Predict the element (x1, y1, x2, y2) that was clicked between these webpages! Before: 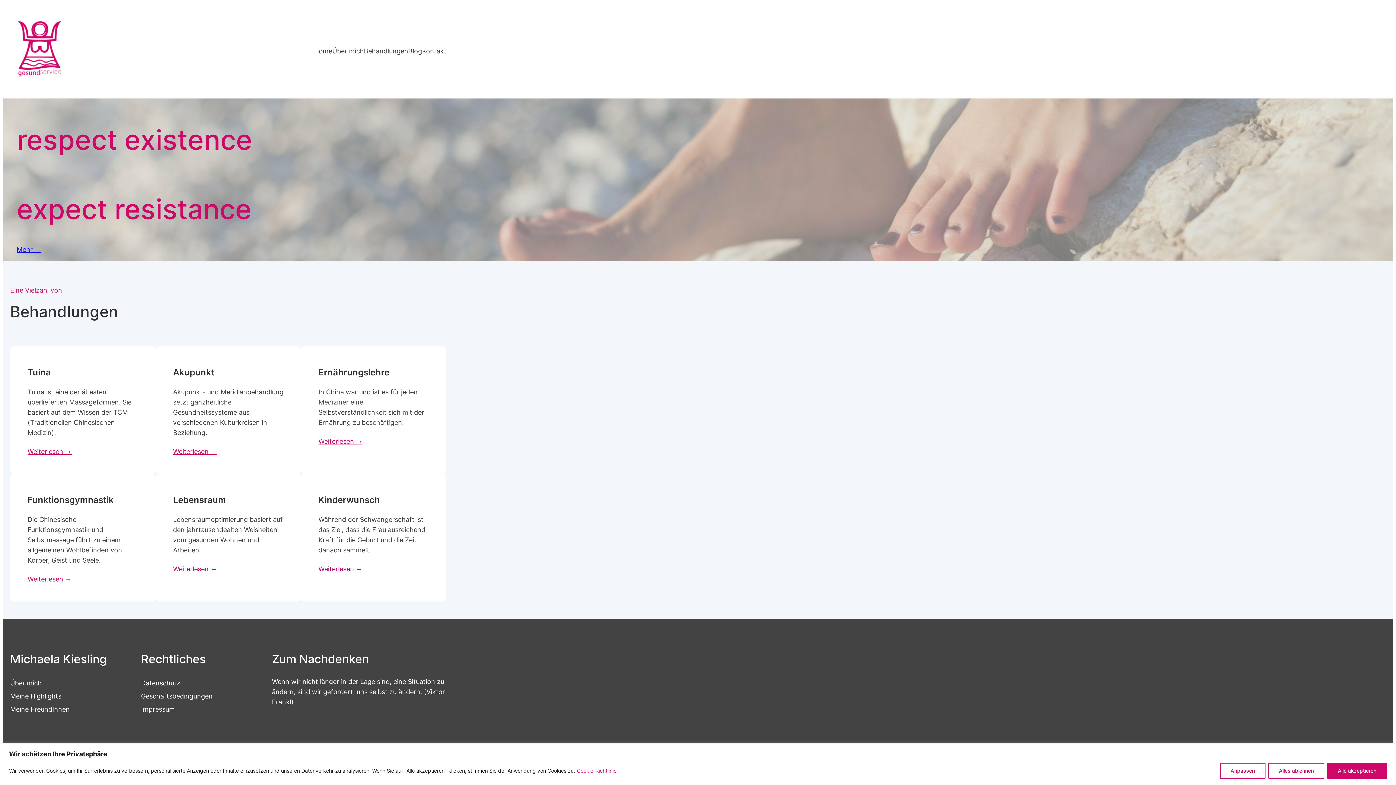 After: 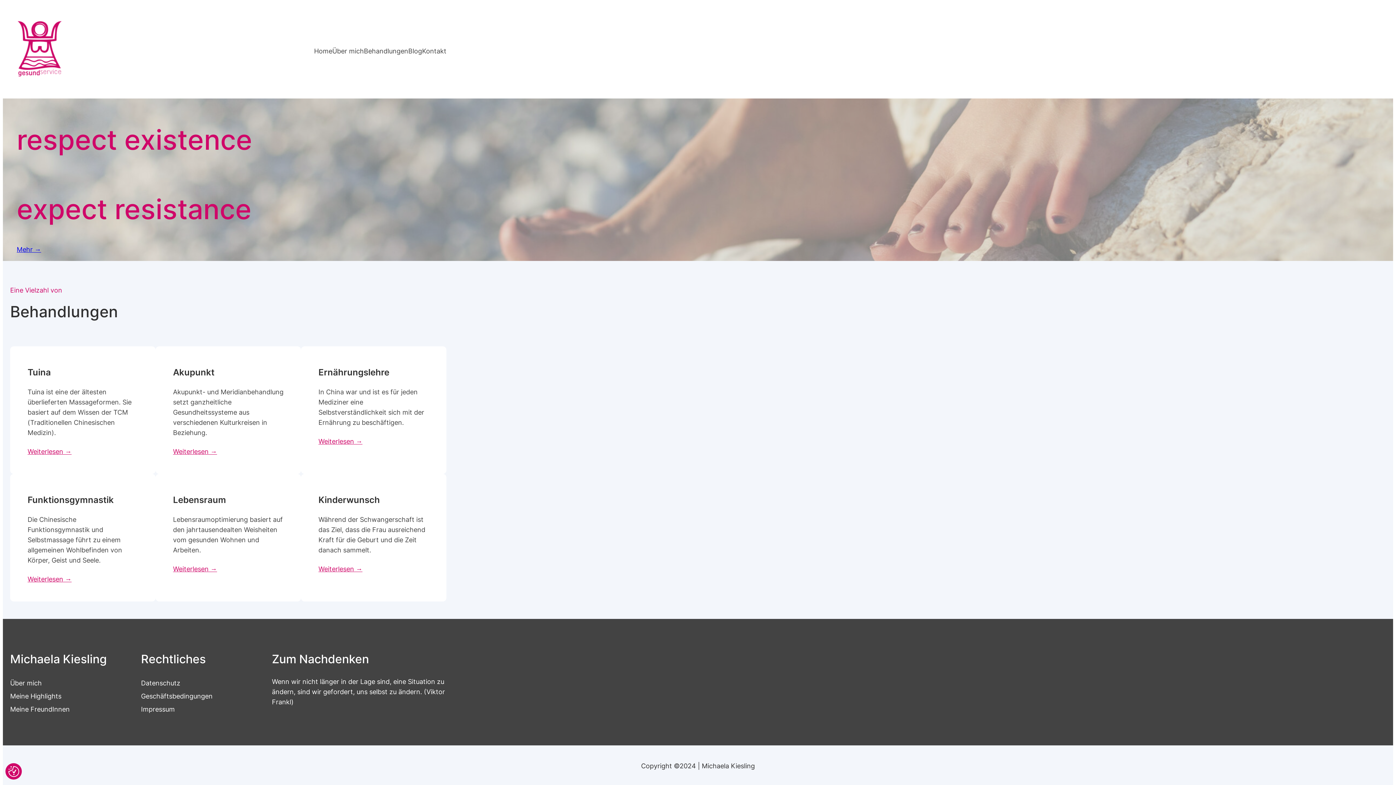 Action: bbox: (1268, 763, 1324, 779) label: Alles ablehnen